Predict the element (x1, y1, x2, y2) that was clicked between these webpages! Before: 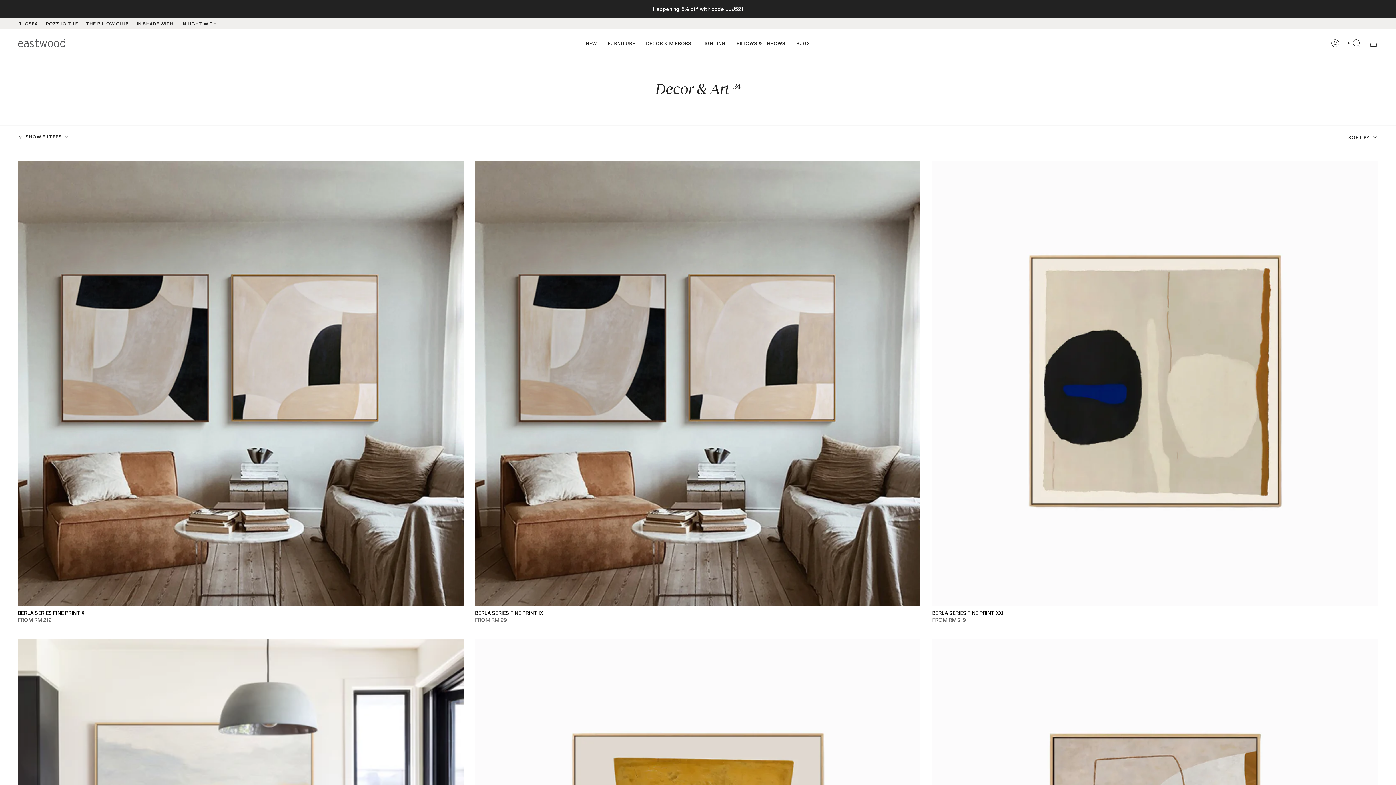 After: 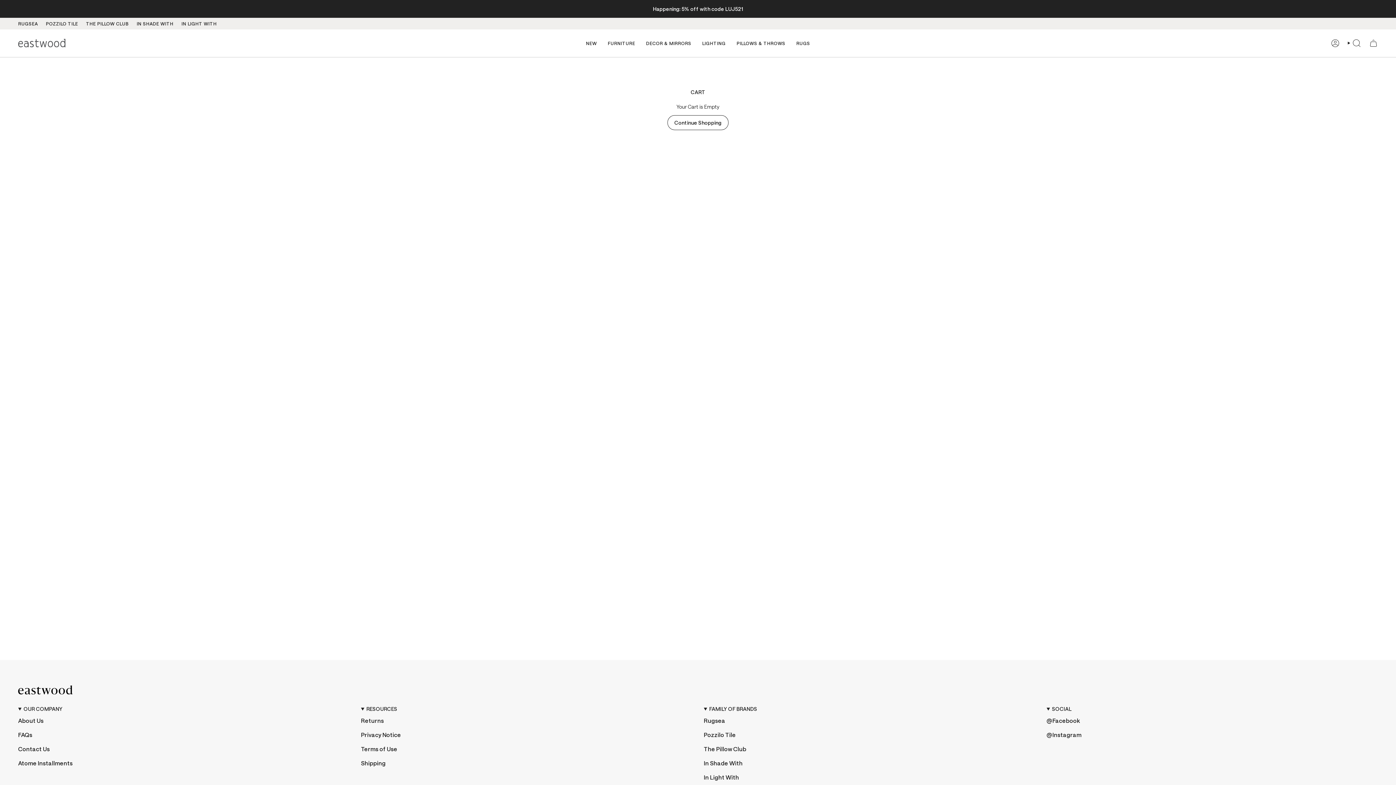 Action: label: CART bbox: (1365, 36, 1382, 49)